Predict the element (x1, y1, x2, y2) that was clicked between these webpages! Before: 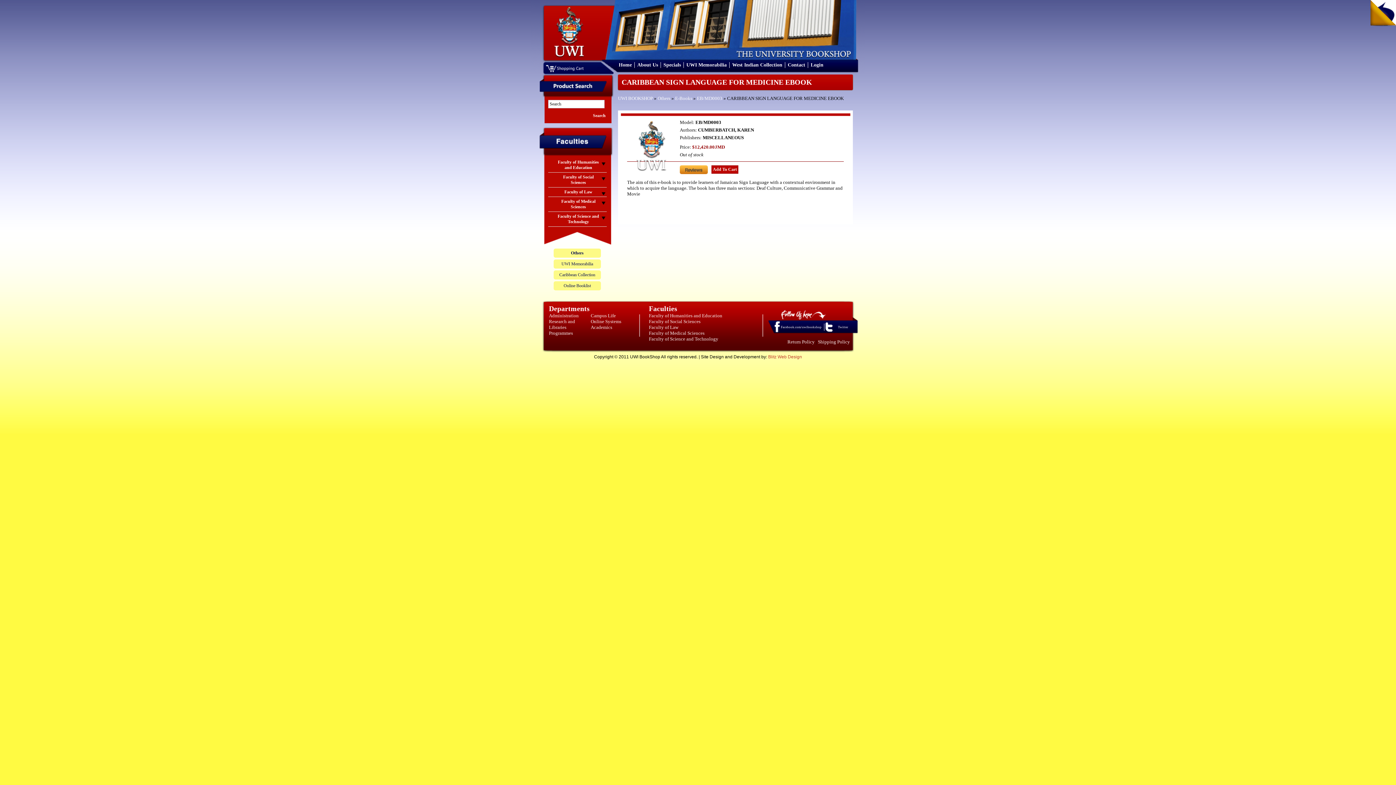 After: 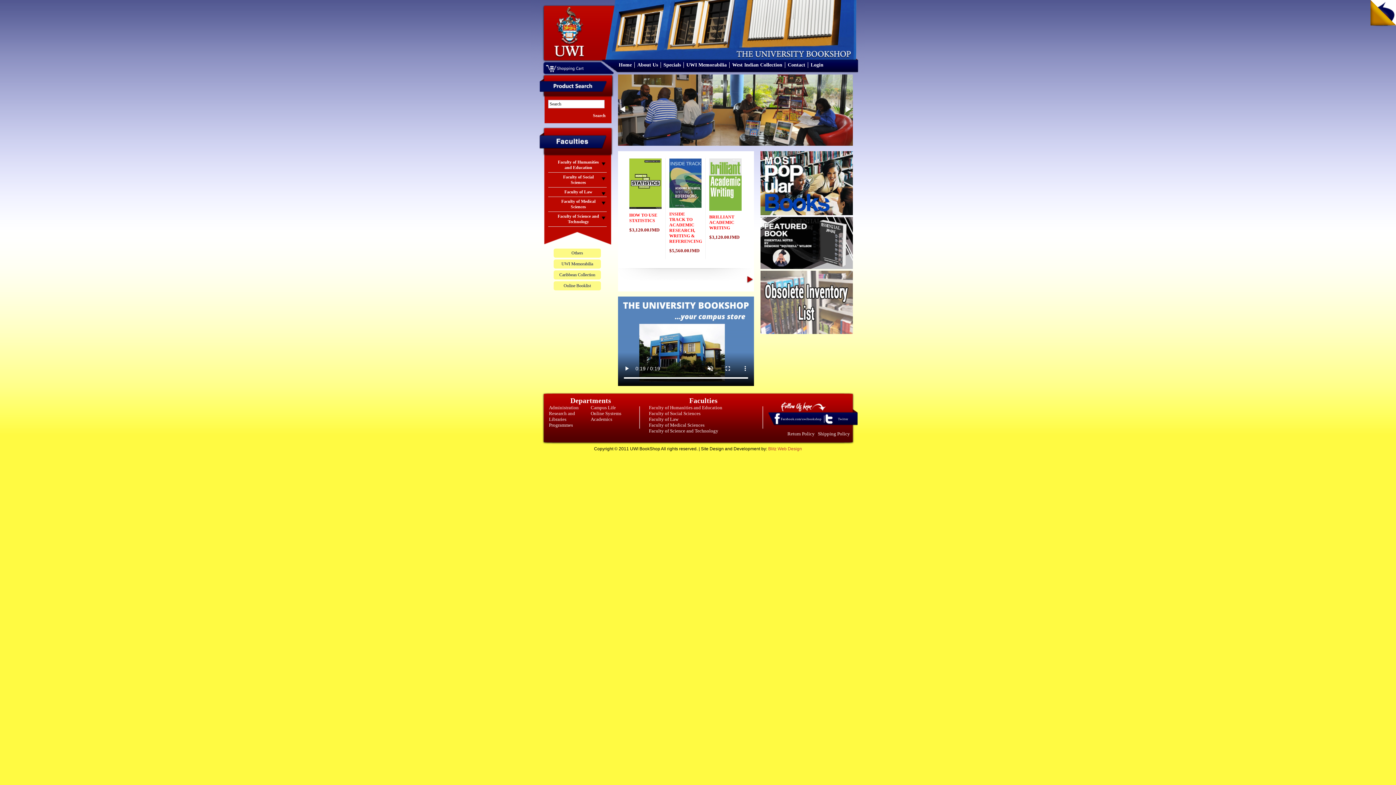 Action: bbox: (544, 54, 592, 60)